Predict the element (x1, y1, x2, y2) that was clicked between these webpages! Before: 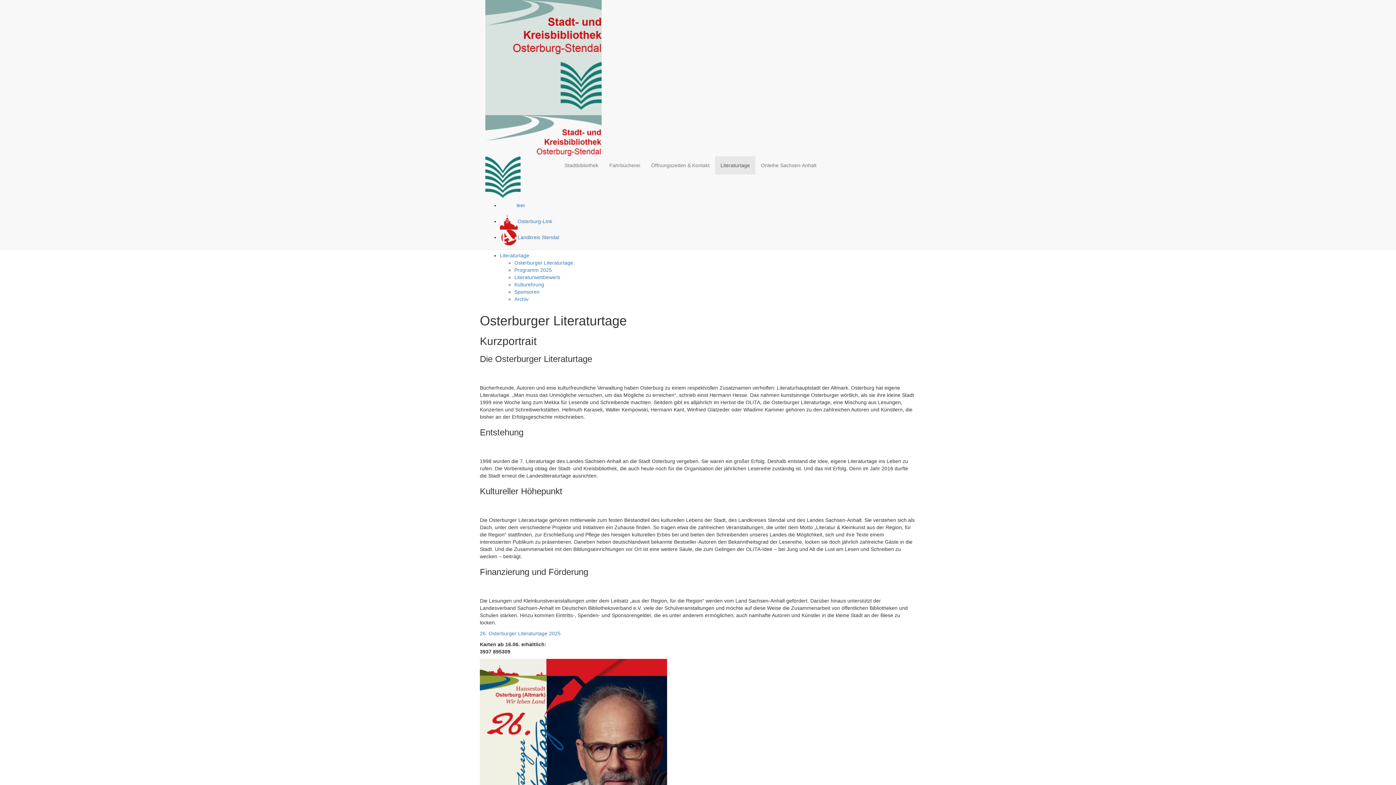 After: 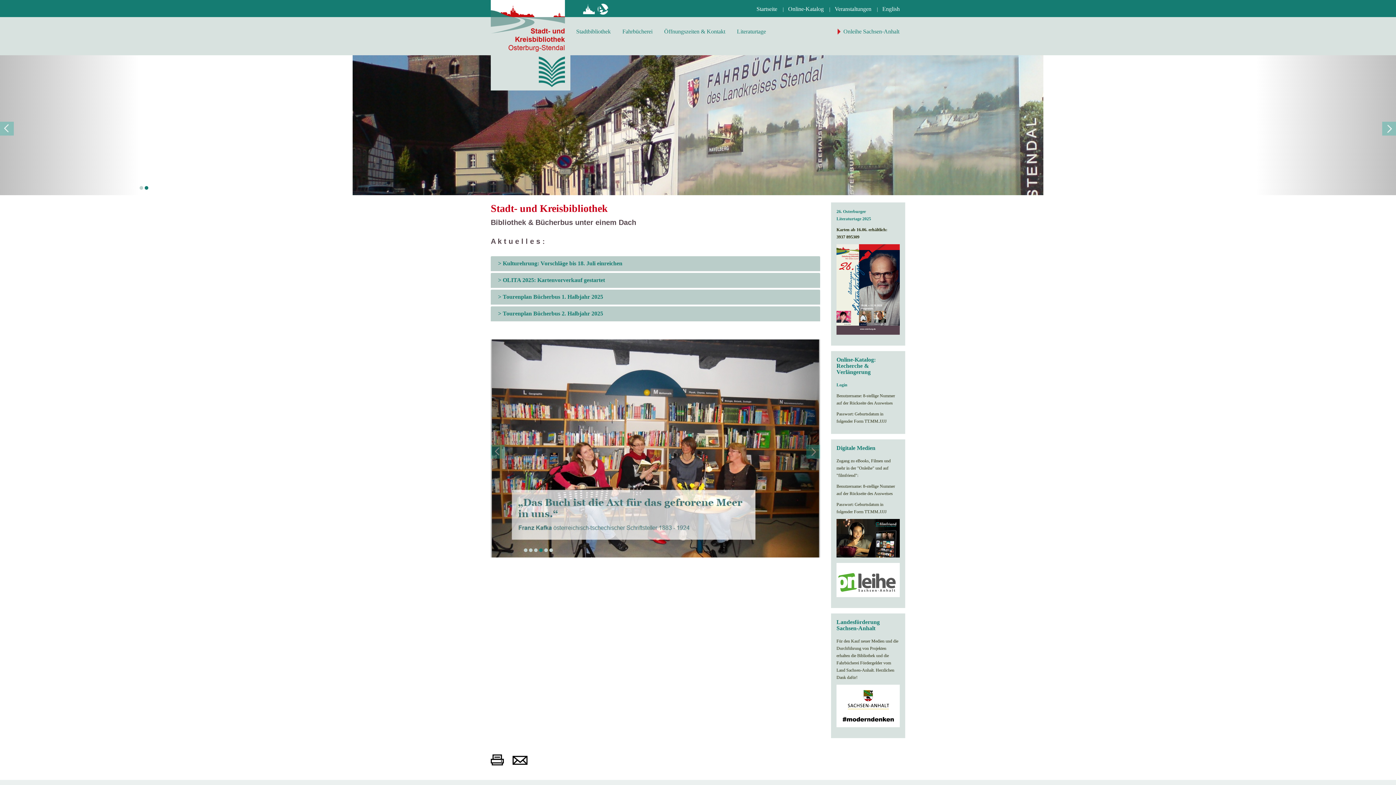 Action: bbox: (485, 54, 601, 60)